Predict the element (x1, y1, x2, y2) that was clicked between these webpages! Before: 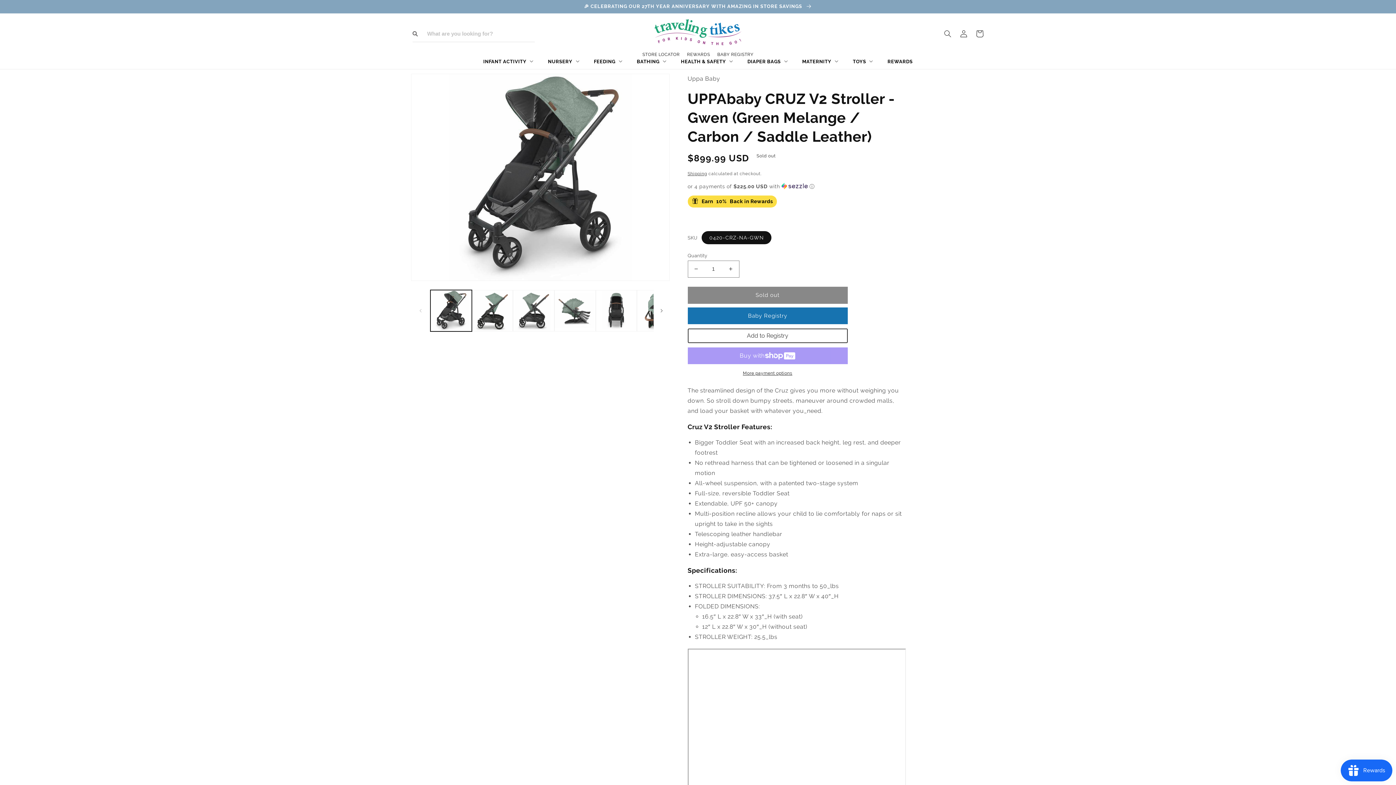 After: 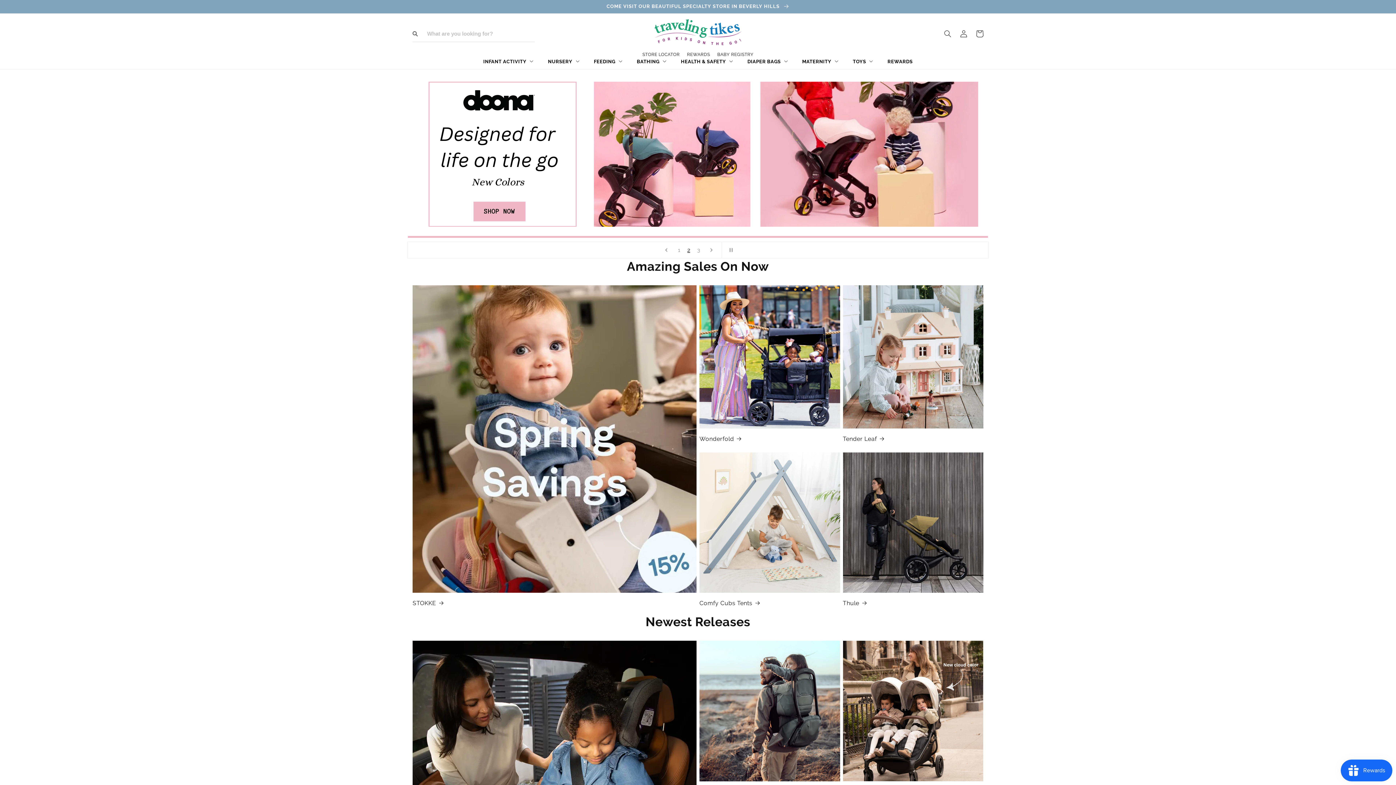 Action: bbox: (883, 54, 917, 69) label: REWARDS